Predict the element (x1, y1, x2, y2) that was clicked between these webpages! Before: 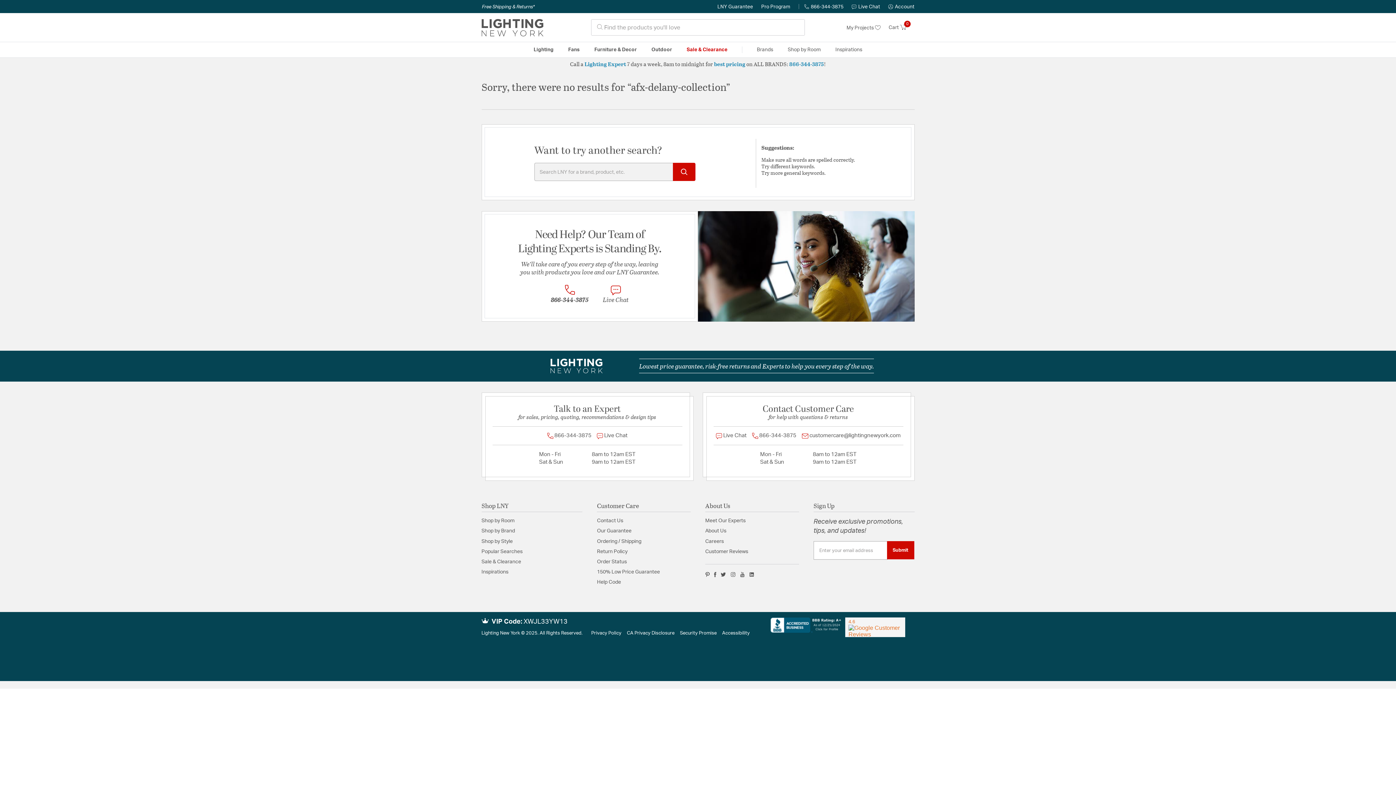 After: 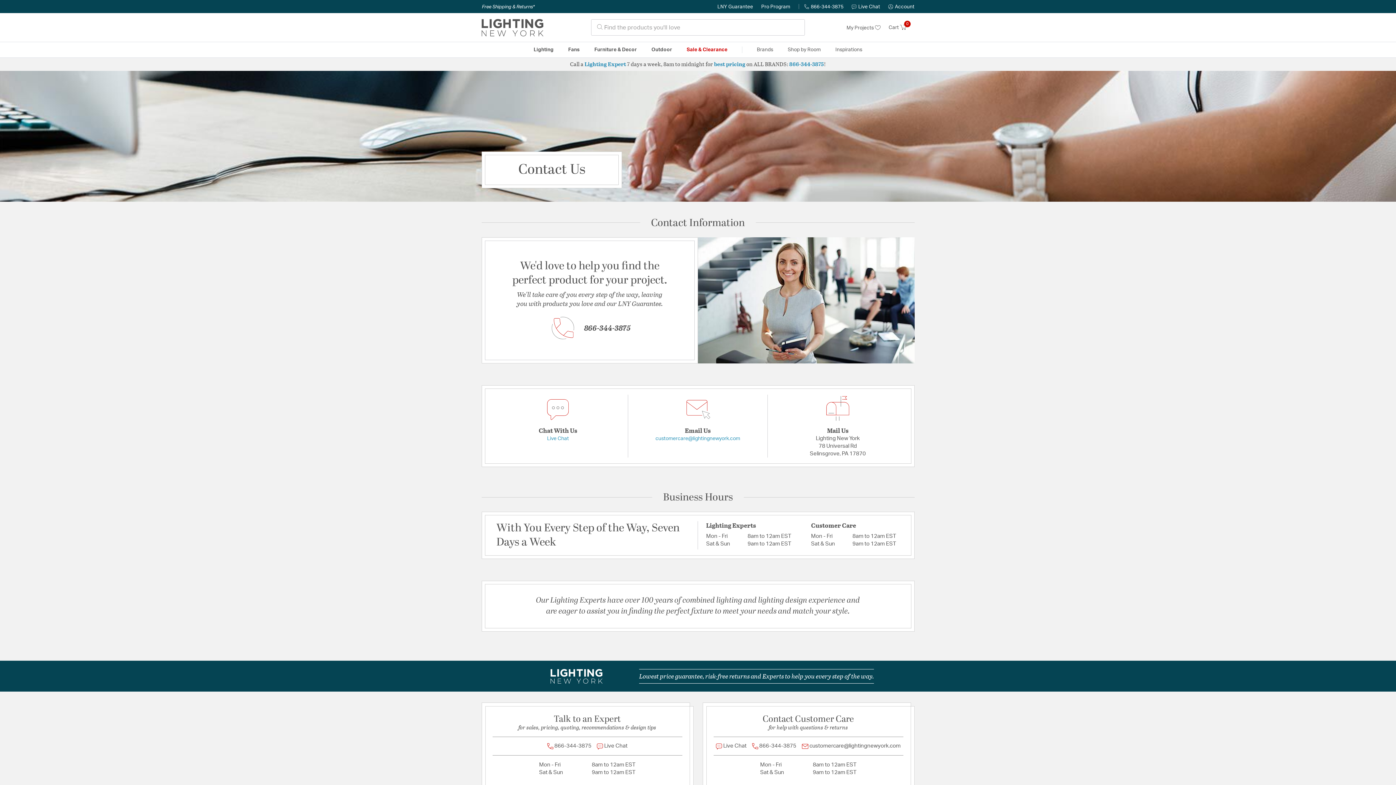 Action: label: Contact Us bbox: (597, 518, 623, 523)